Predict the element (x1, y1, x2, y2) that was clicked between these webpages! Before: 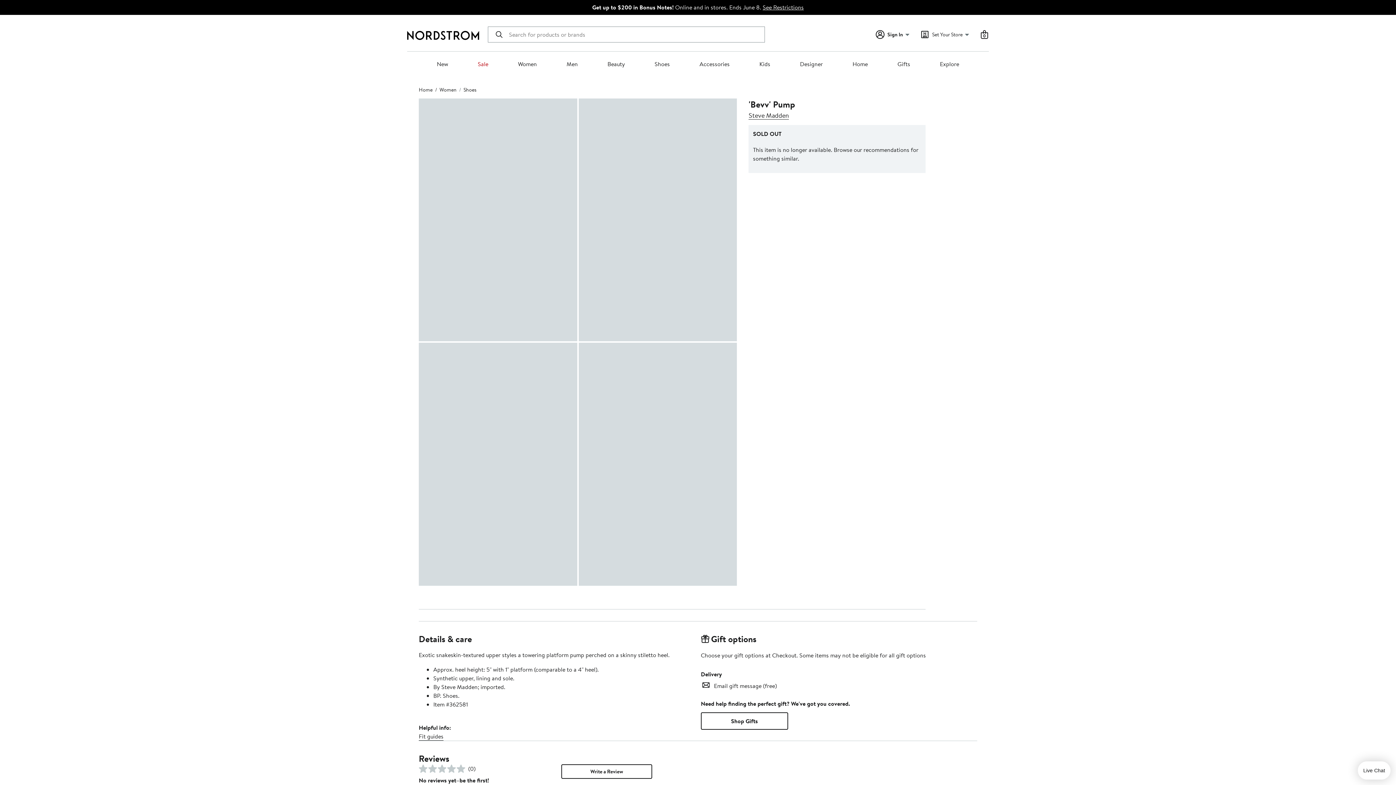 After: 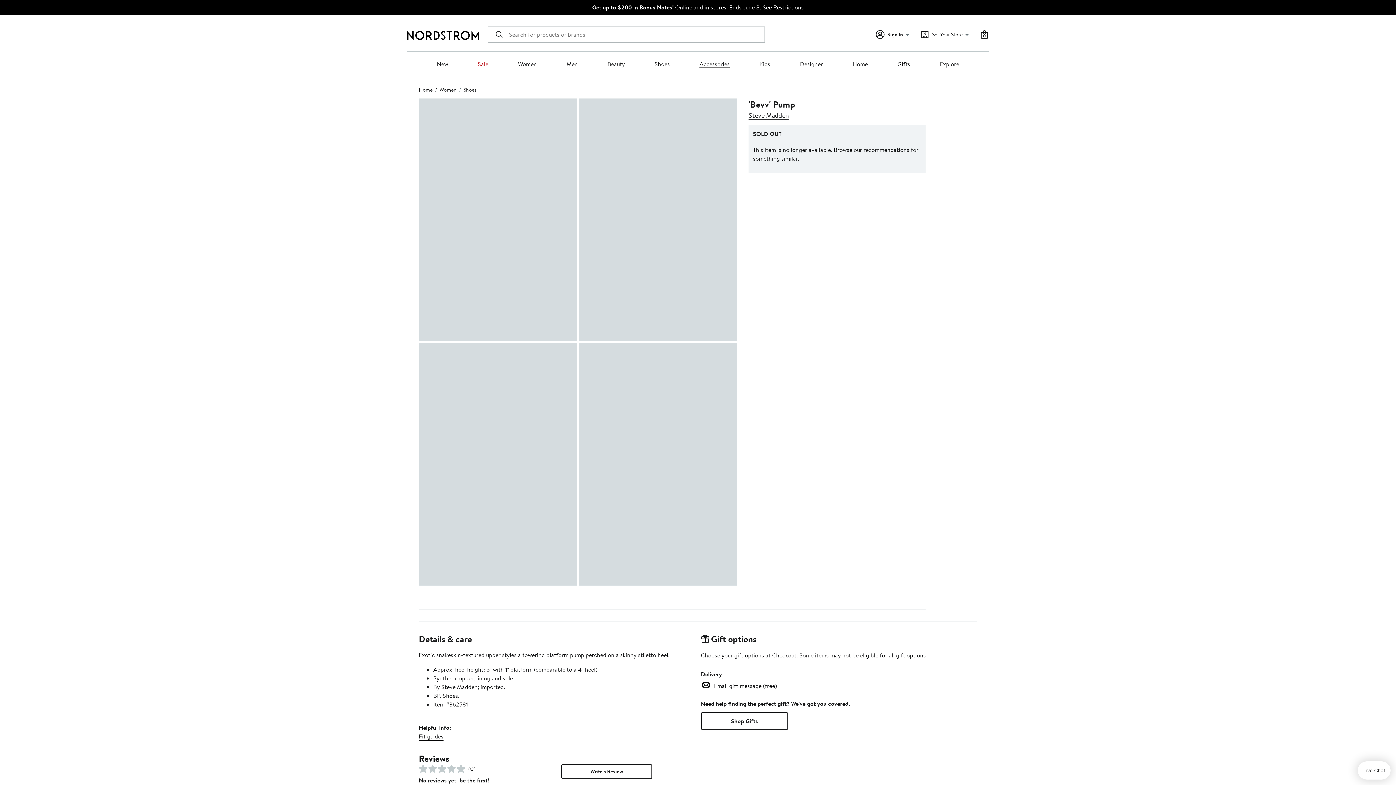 Action: label: Accessories bbox: (699, 60, 729, 68)